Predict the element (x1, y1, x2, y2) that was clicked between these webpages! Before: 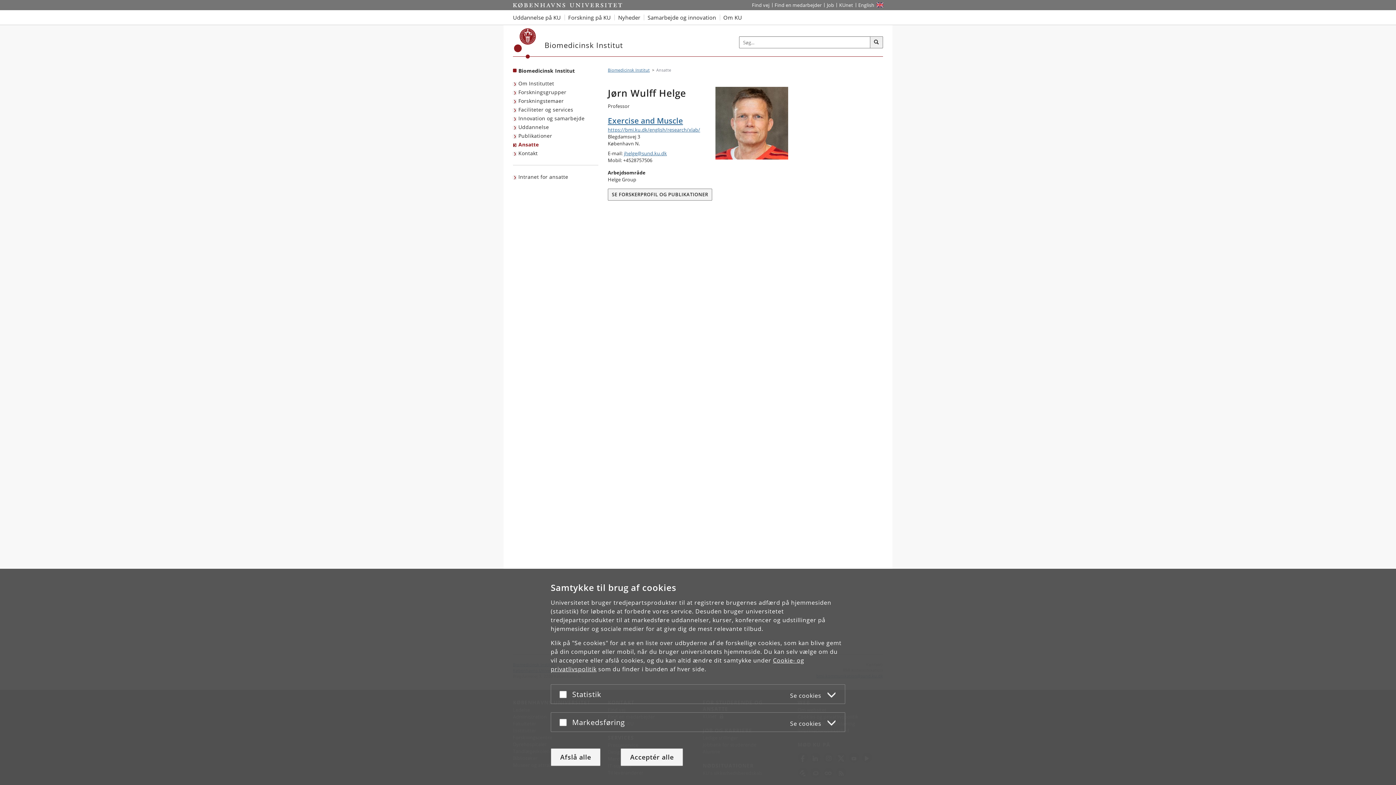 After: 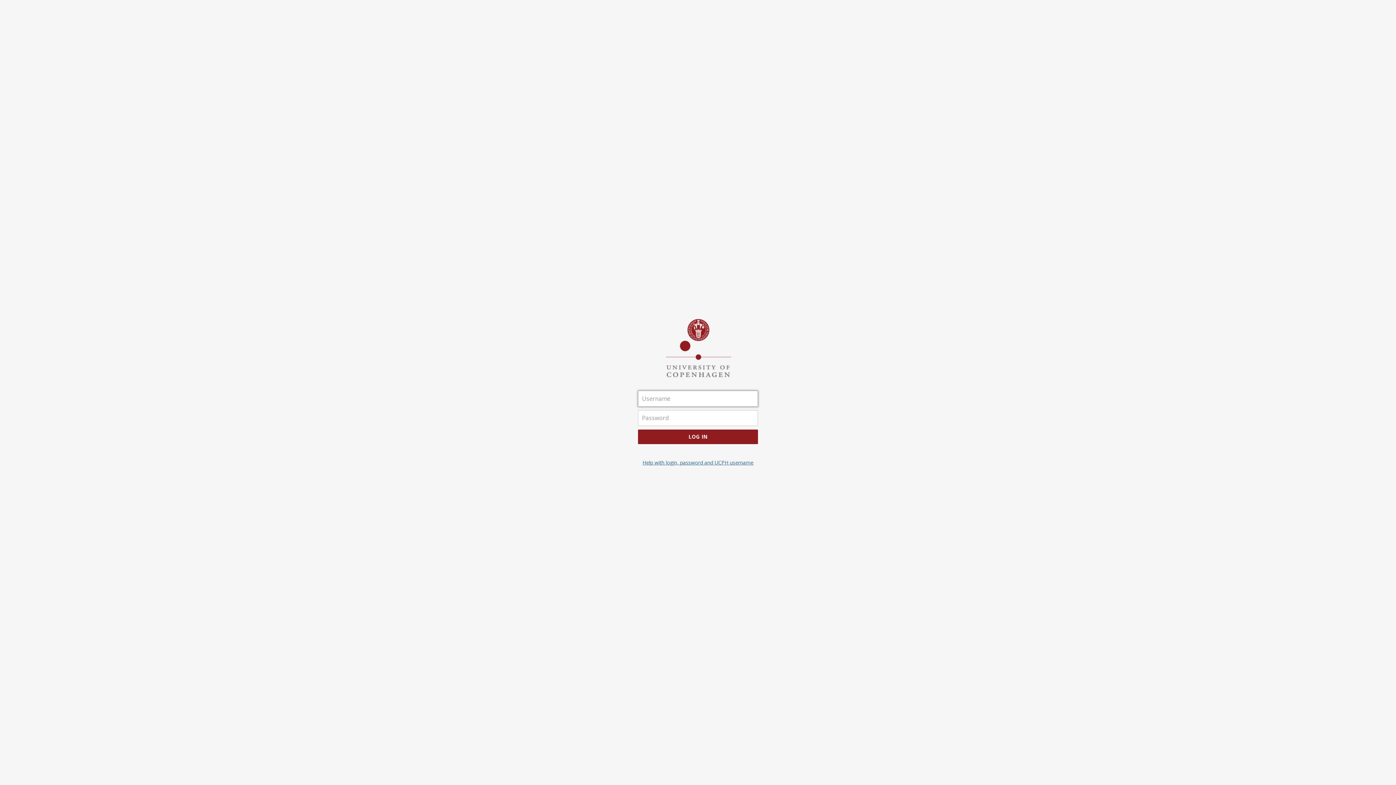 Action: label: Intranet for ansatte bbox: (513, 172, 570, 181)